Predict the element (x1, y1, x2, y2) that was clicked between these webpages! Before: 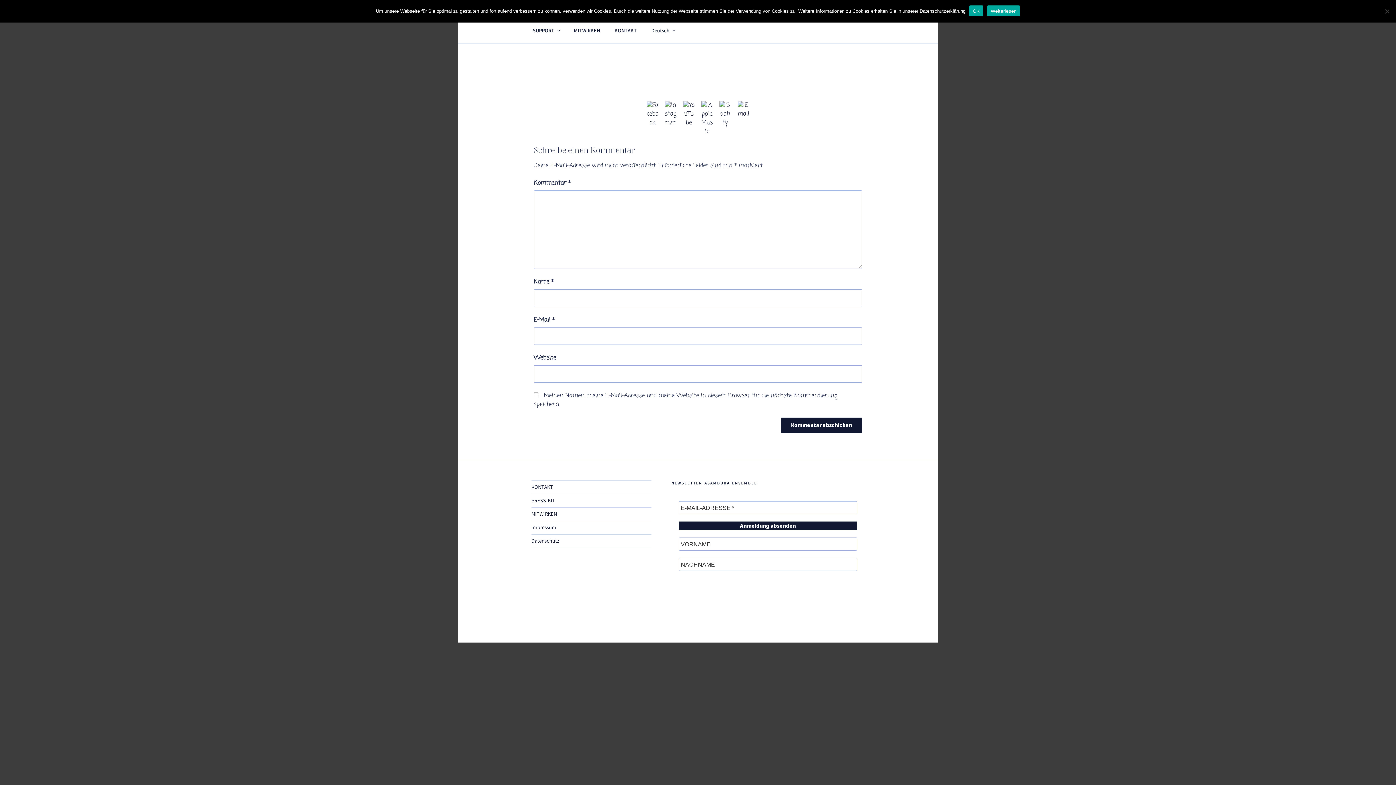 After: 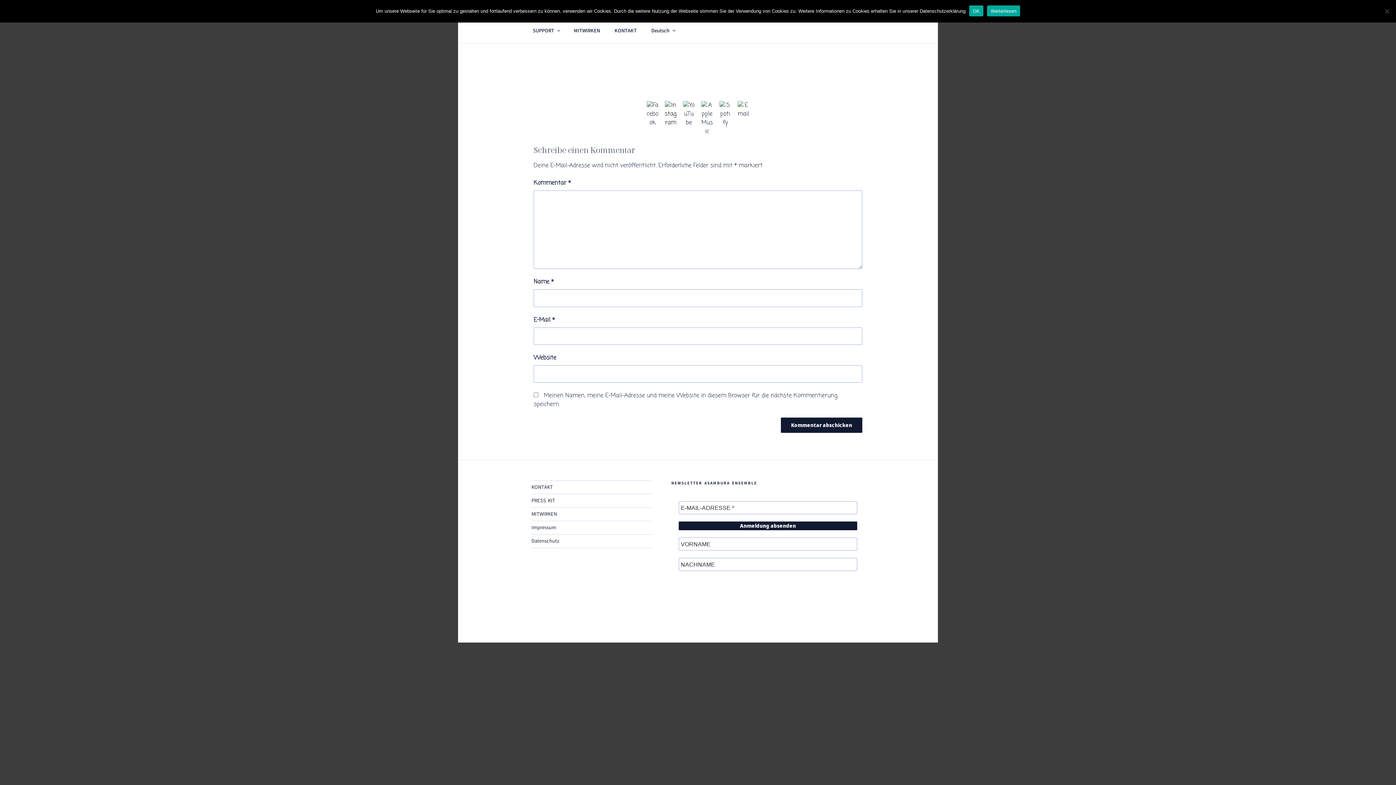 Action: bbox: (664, 101, 676, 113)